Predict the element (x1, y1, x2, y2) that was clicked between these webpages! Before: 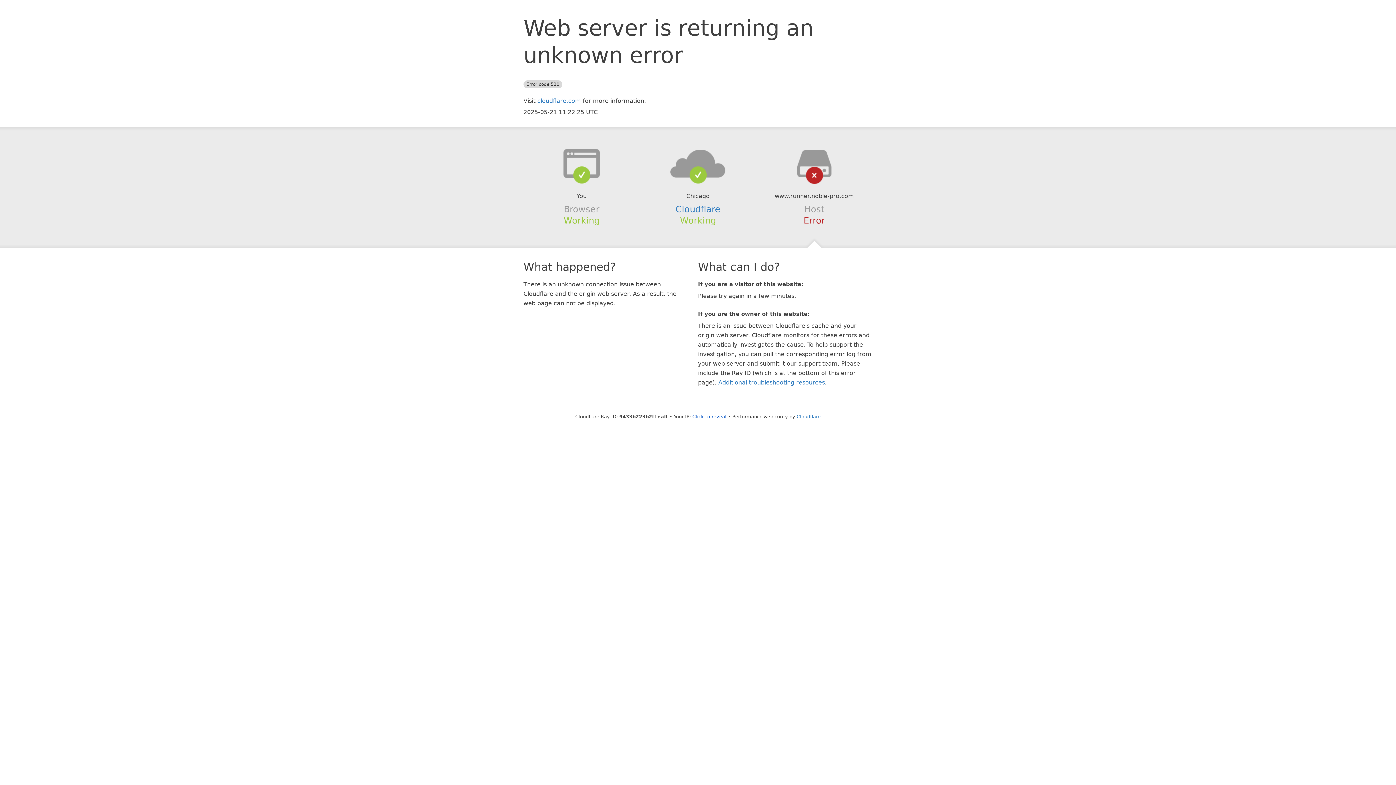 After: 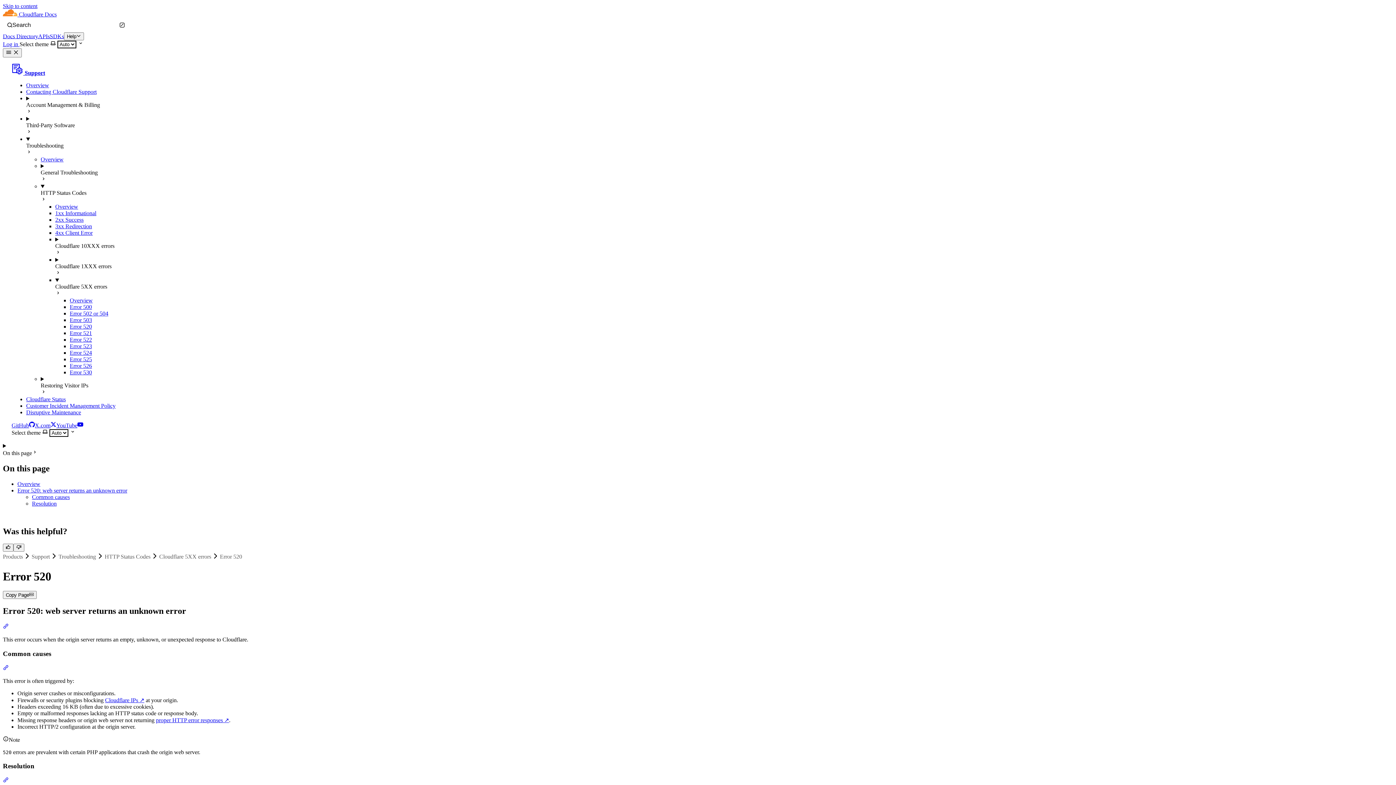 Action: label: Additional troubleshooting resources bbox: (718, 379, 825, 386)